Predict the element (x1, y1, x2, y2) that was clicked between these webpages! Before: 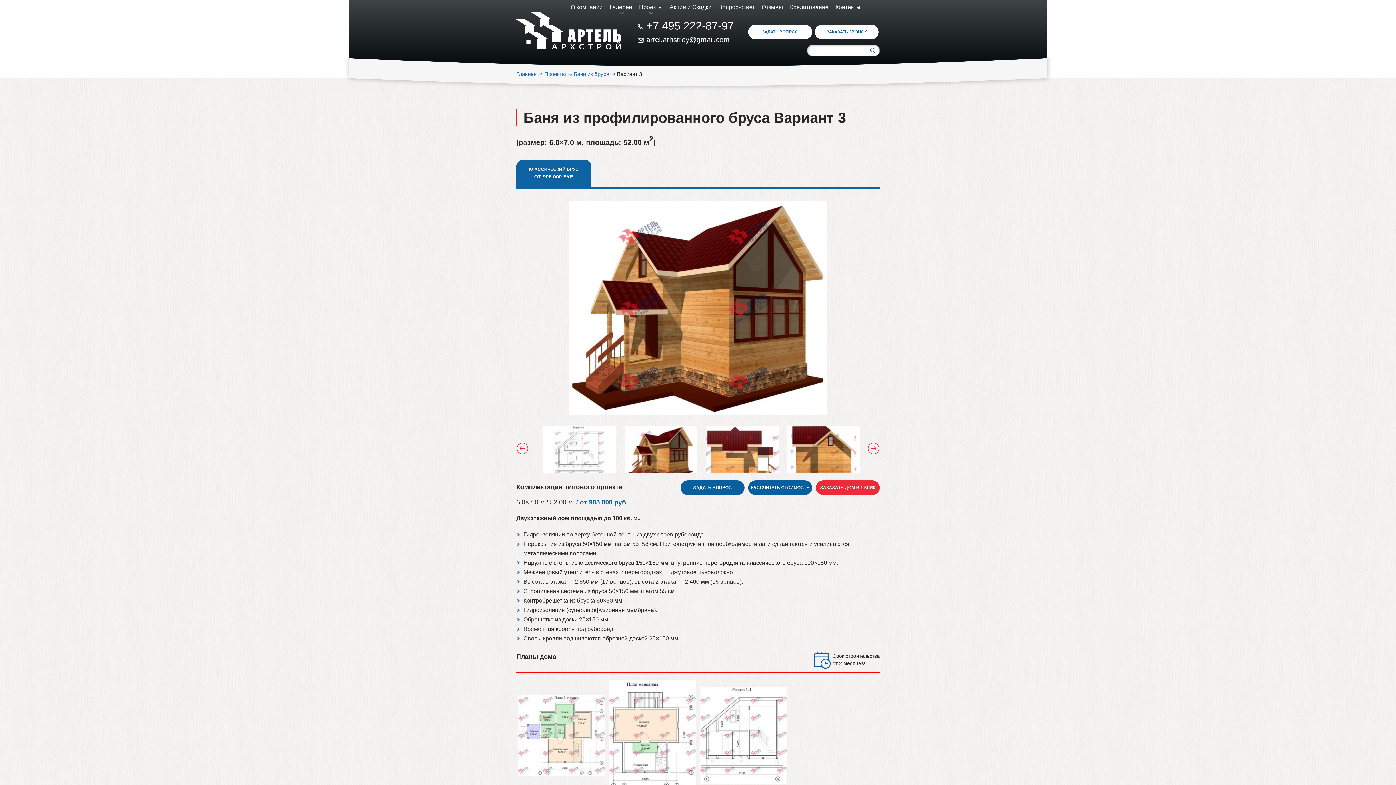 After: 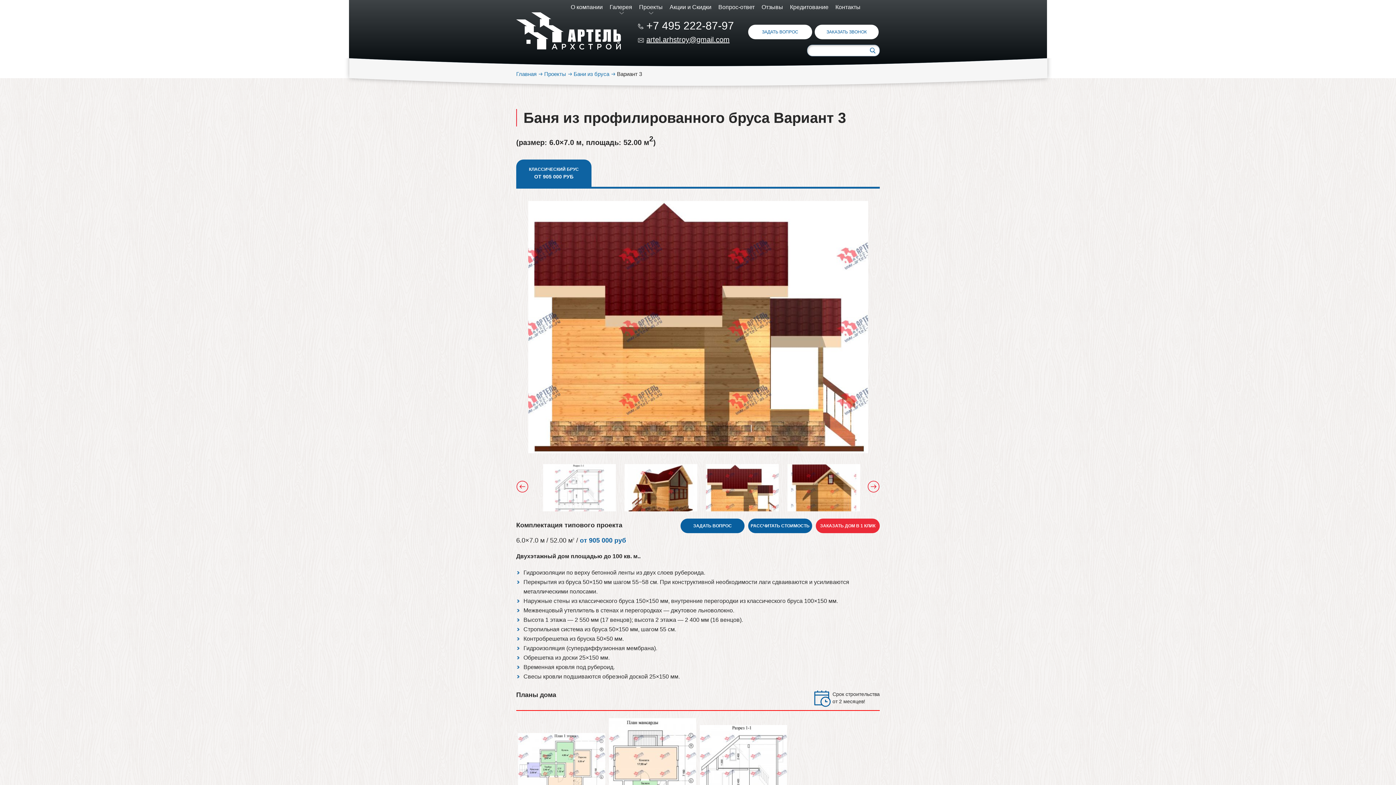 Action: bbox: (867, 442, 880, 454) label: Далее